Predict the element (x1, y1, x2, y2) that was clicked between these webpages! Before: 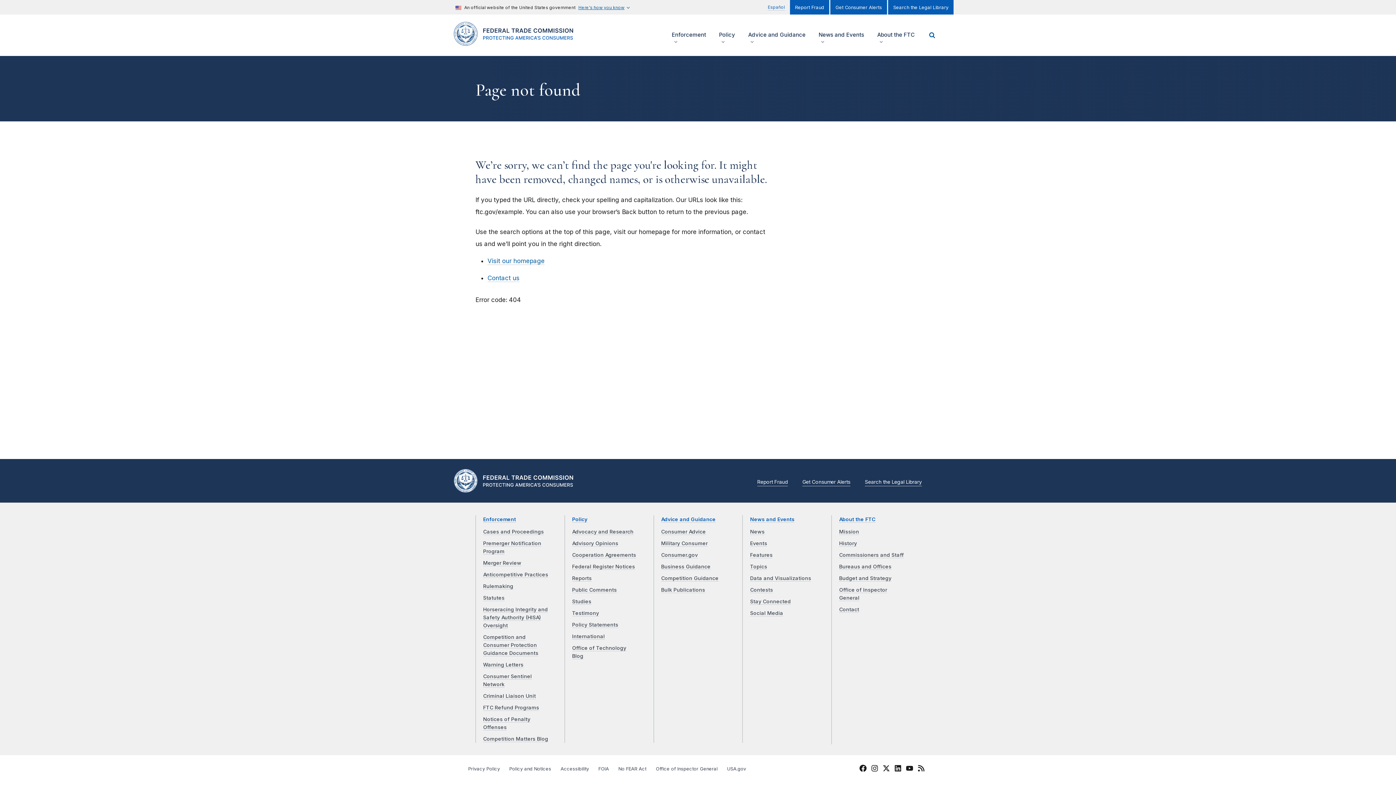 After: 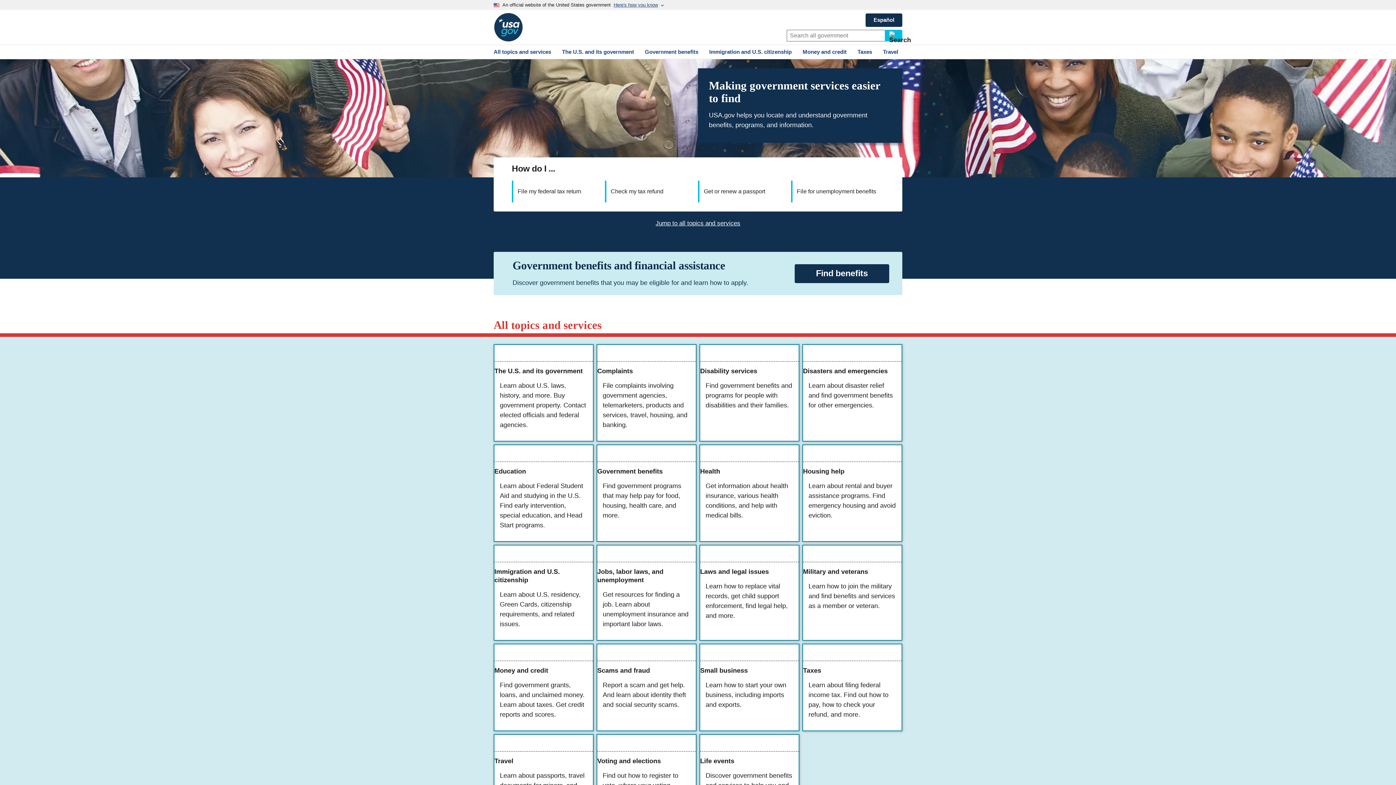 Action: label: USA.gov bbox: (727, 766, 746, 772)